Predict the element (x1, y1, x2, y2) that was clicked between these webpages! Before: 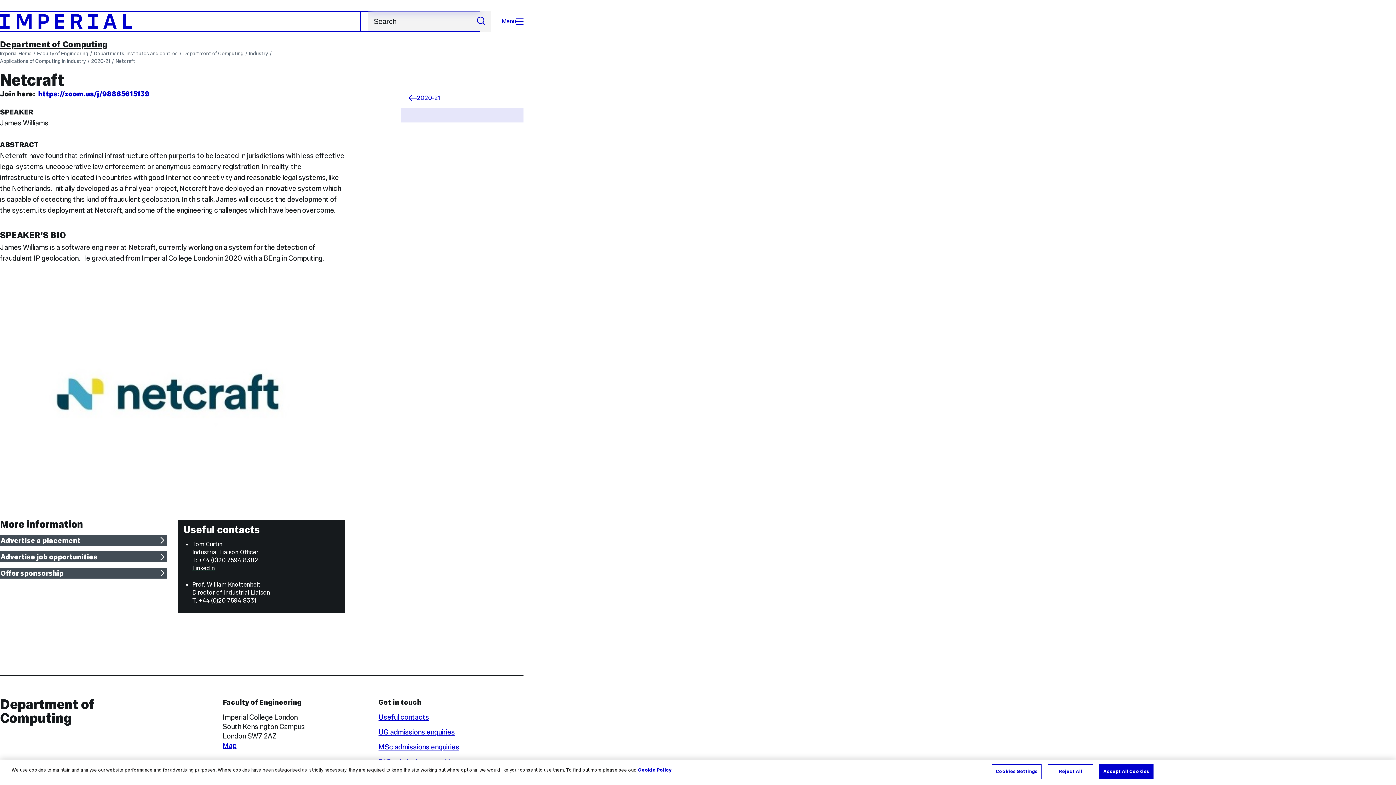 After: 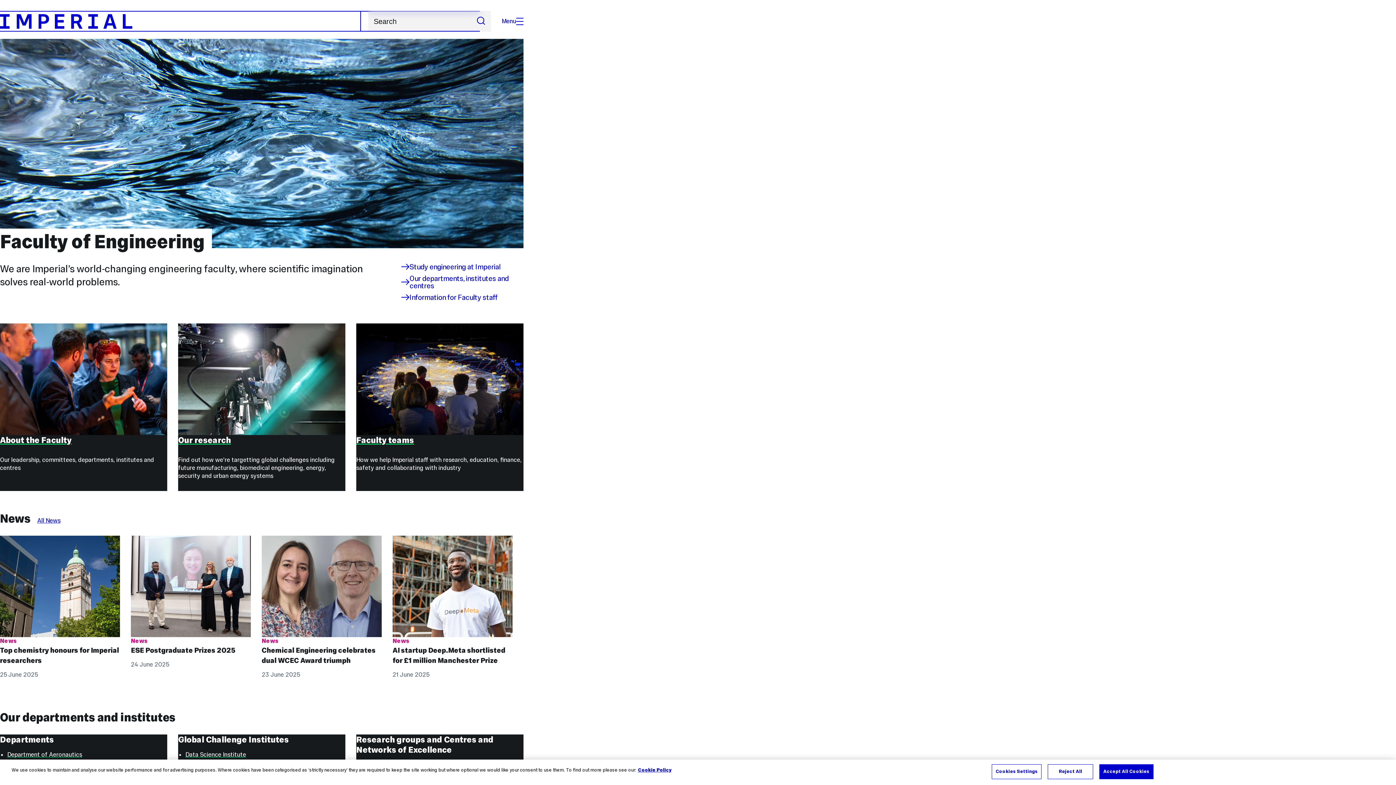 Action: label: Faculty of Engineering bbox: (37, 49, 88, 57)